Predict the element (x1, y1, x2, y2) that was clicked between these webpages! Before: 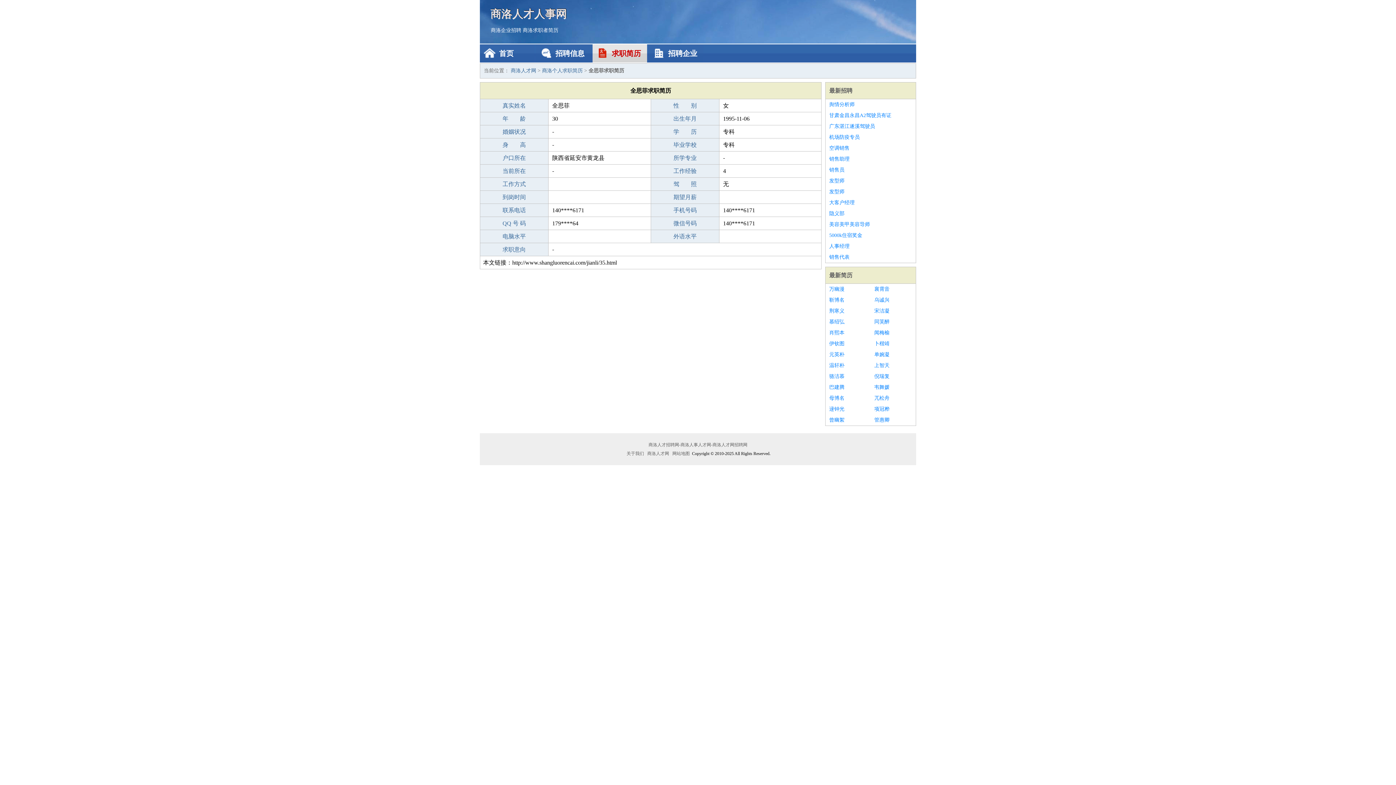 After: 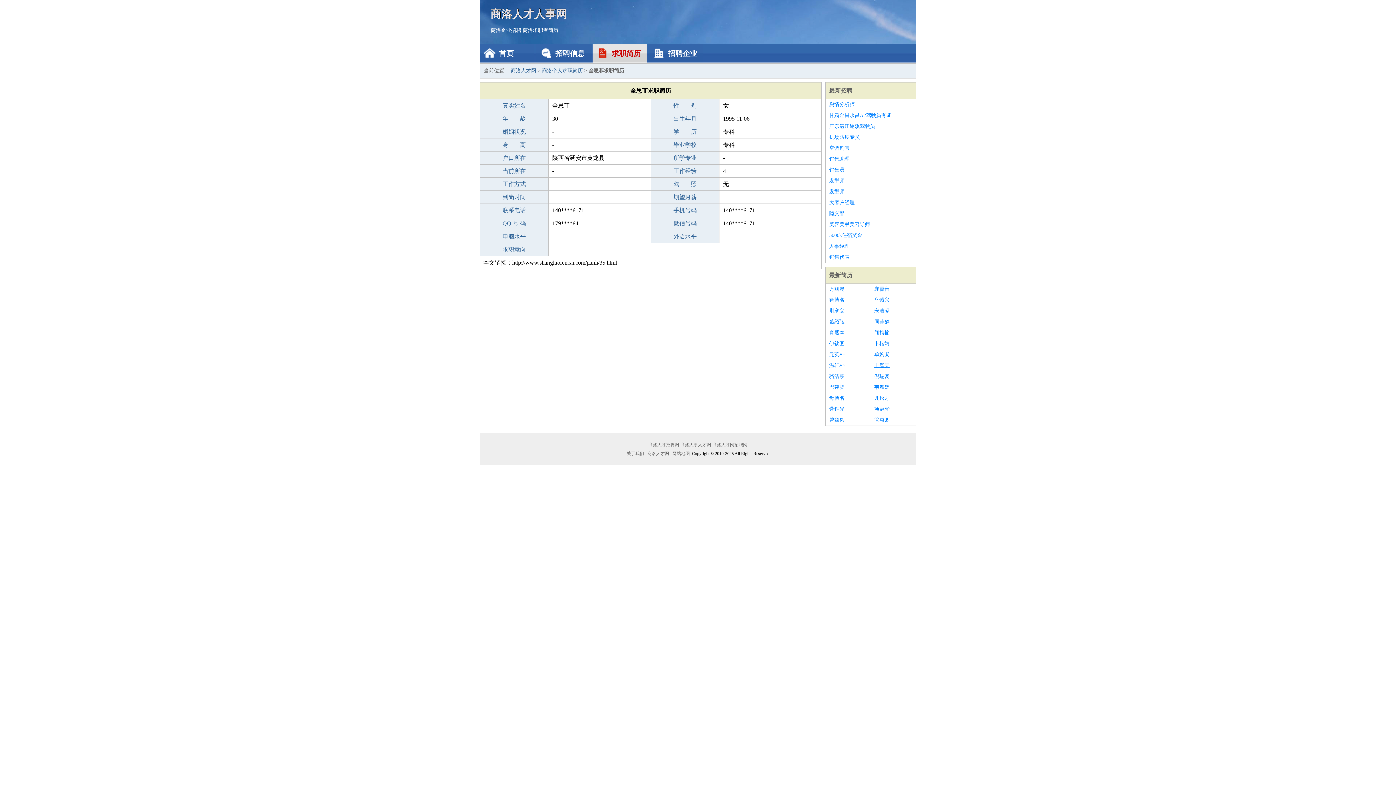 Action: bbox: (874, 360, 912, 371) label: 上智天